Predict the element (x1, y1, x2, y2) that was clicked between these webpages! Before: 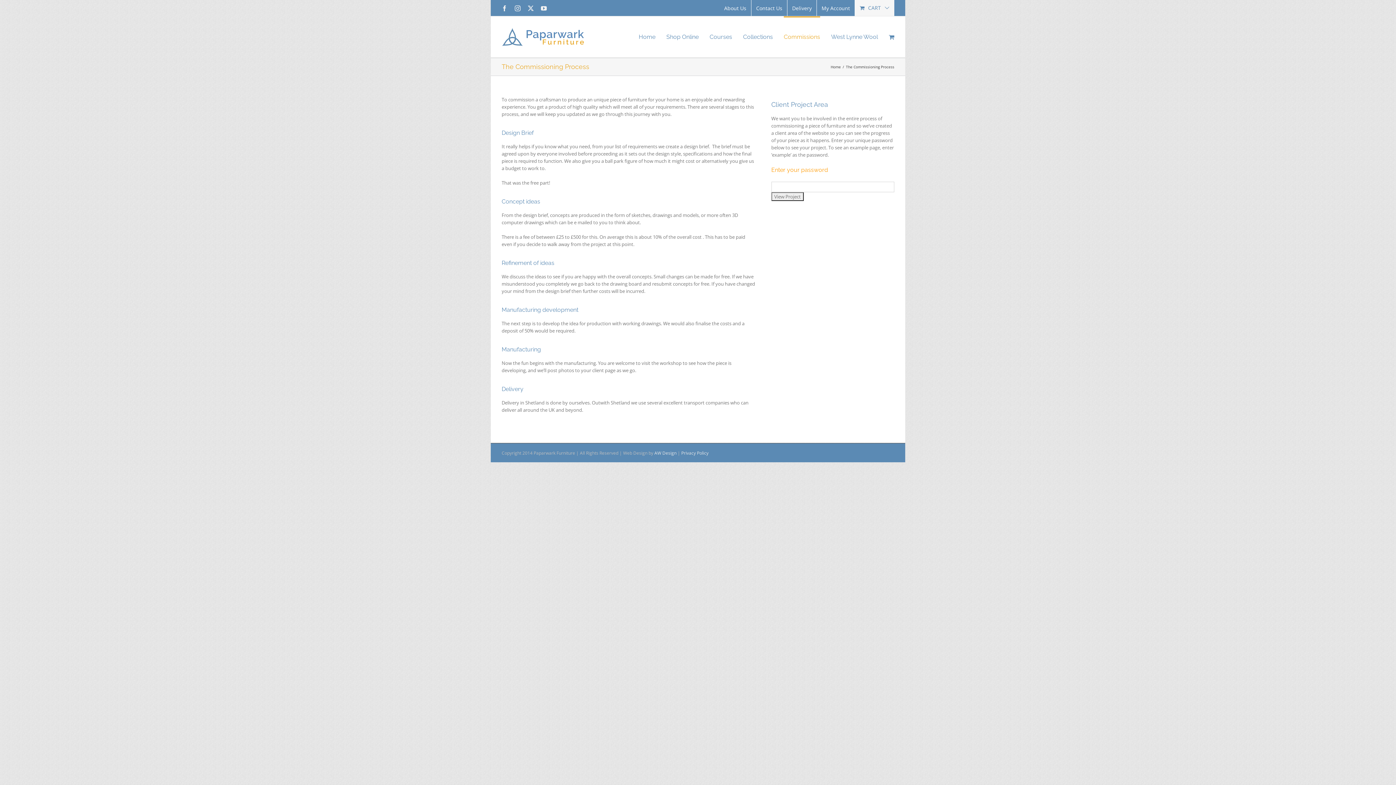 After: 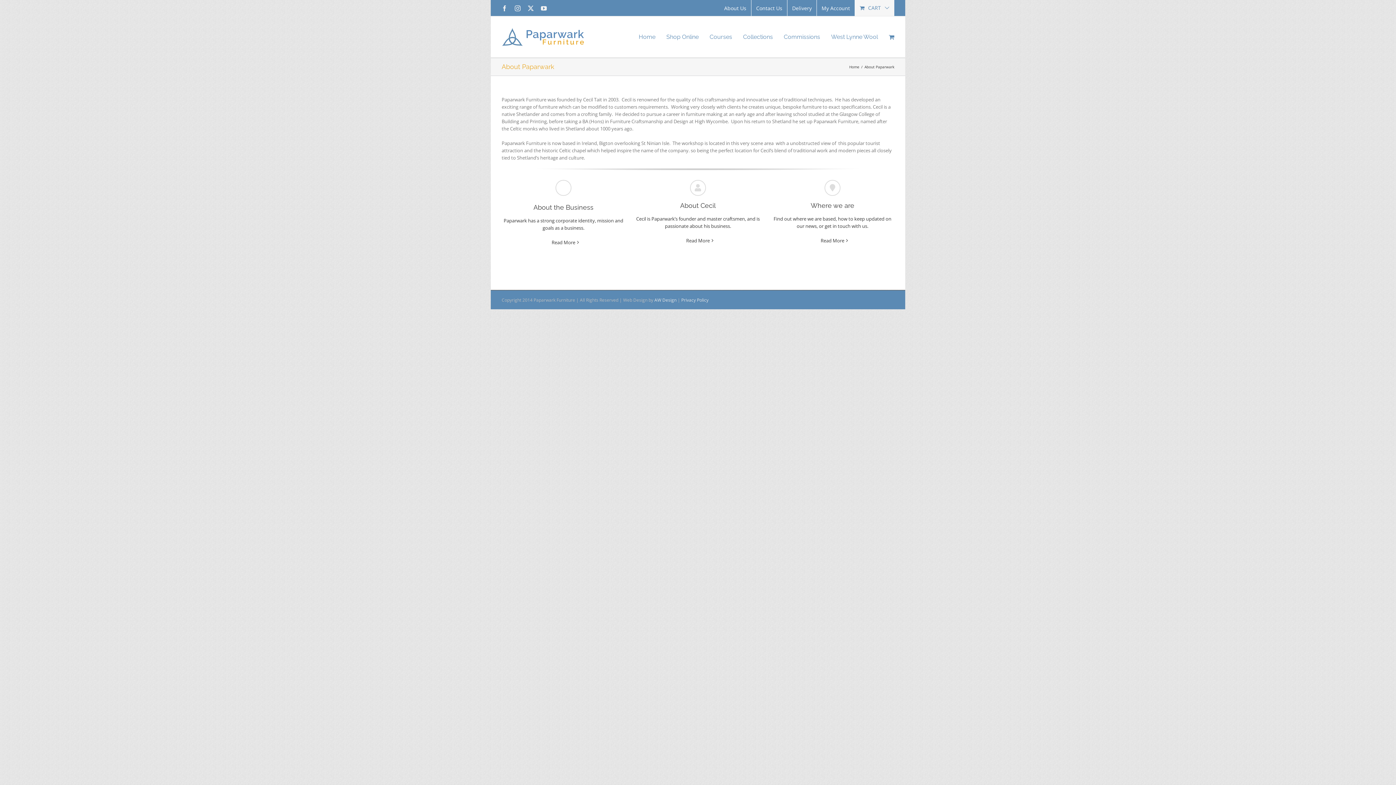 Action: label: About Us bbox: (719, 0, 751, 16)